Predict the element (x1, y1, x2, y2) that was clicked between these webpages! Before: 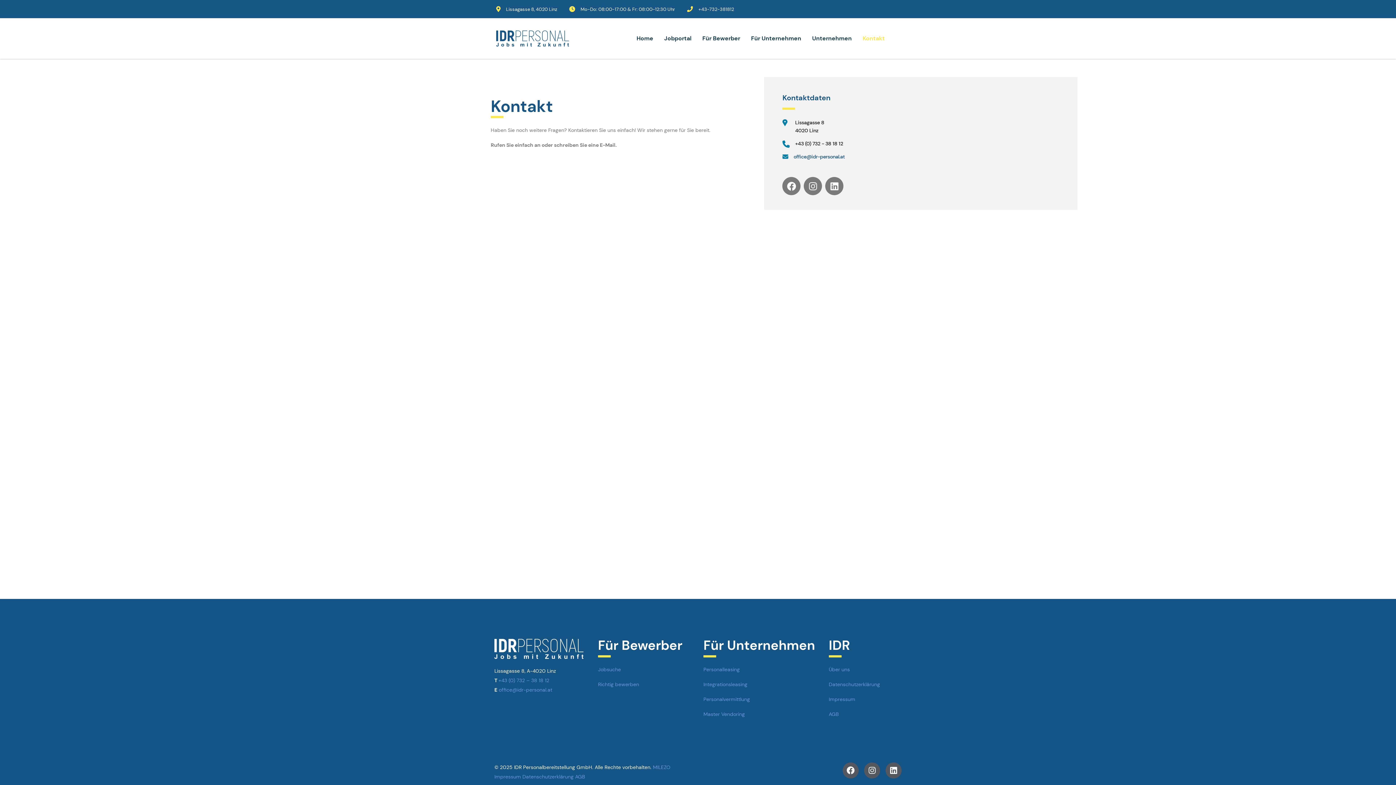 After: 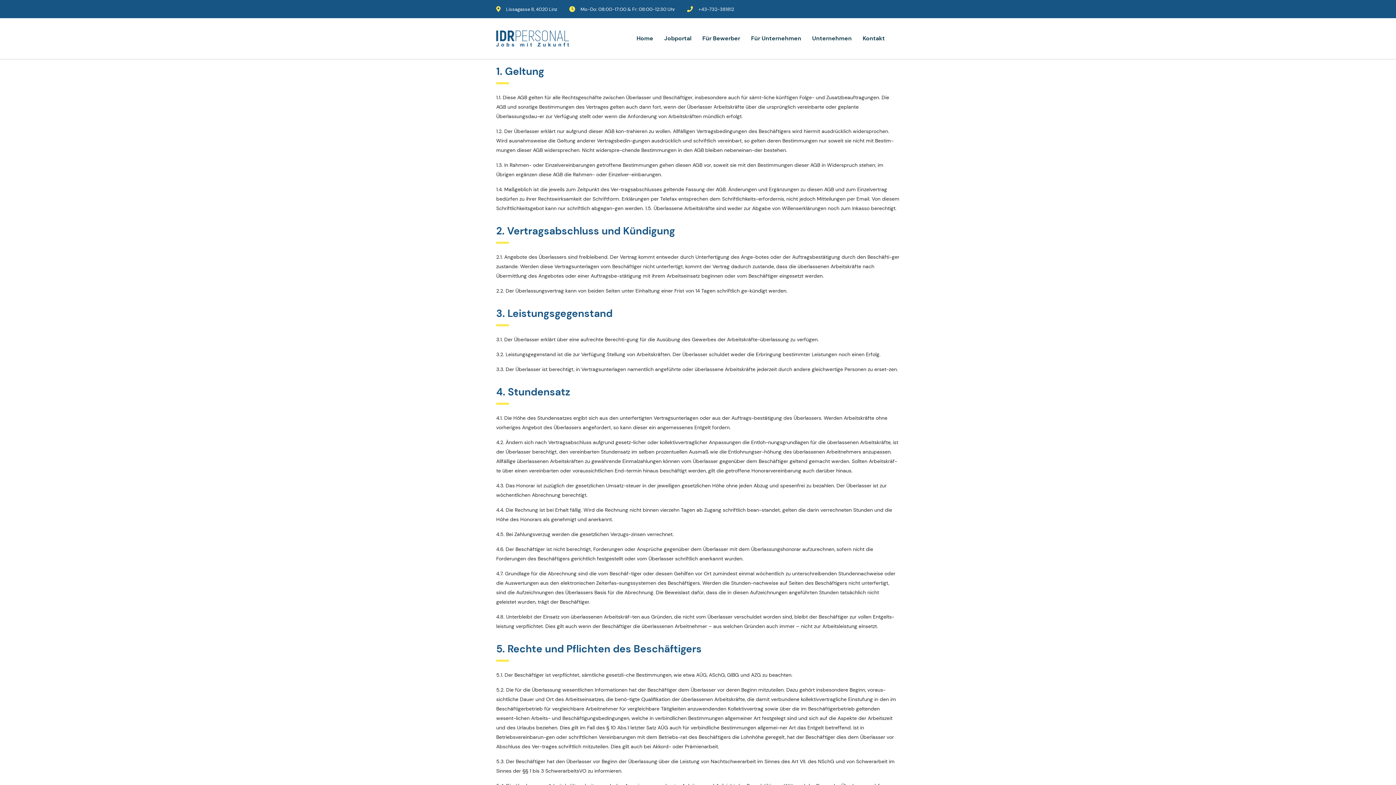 Action: bbox: (828, 711, 838, 717) label: AGB